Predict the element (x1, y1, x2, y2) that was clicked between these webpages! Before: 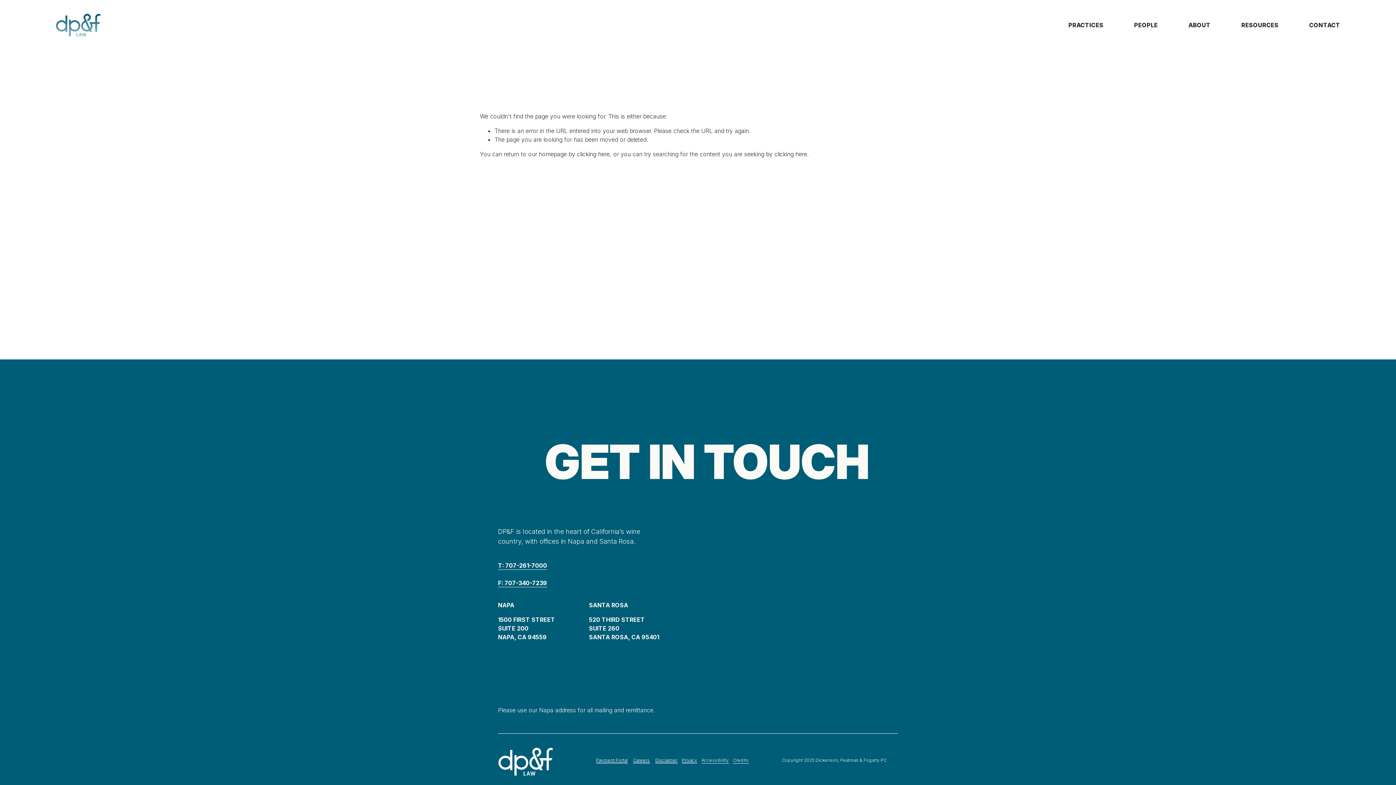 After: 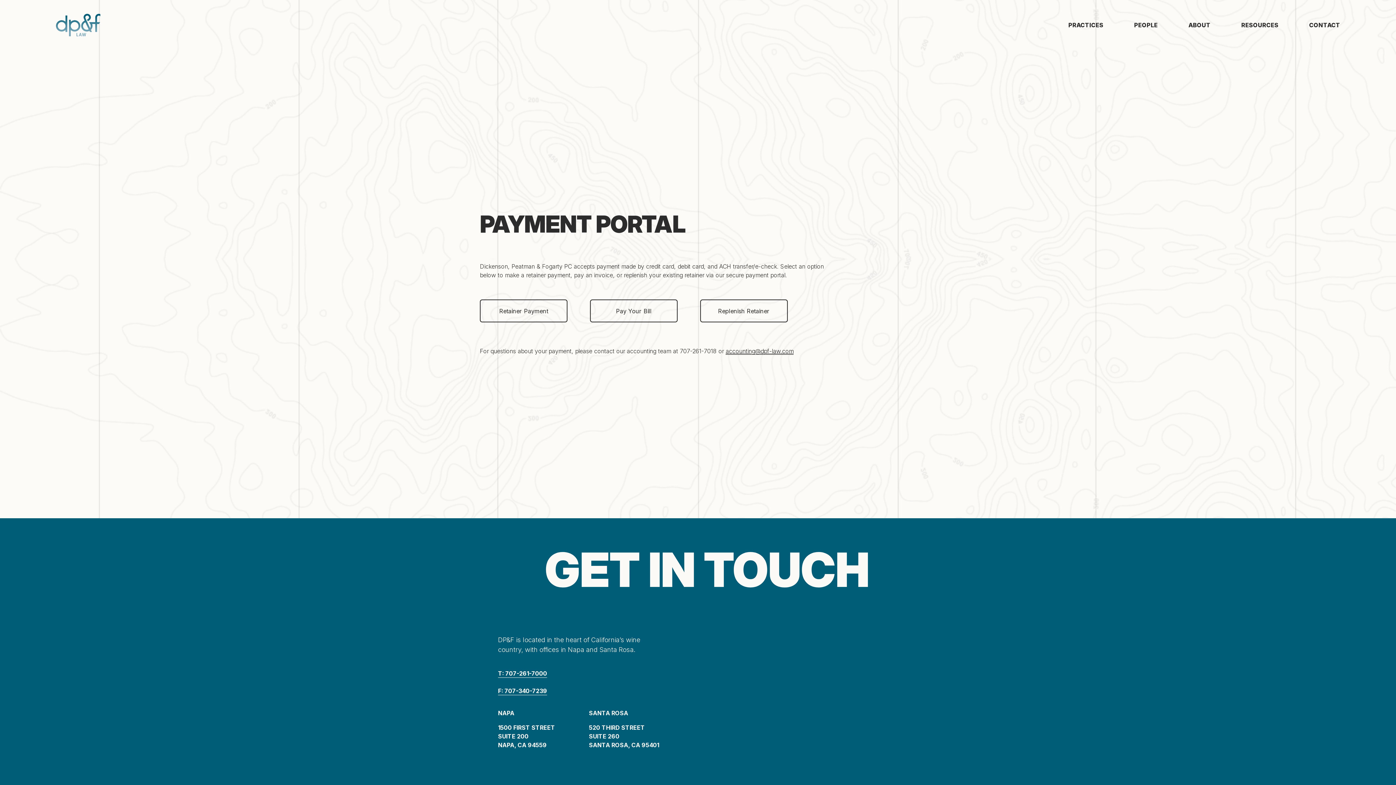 Action: bbox: (596, 757, 627, 763) label: Payment Portal